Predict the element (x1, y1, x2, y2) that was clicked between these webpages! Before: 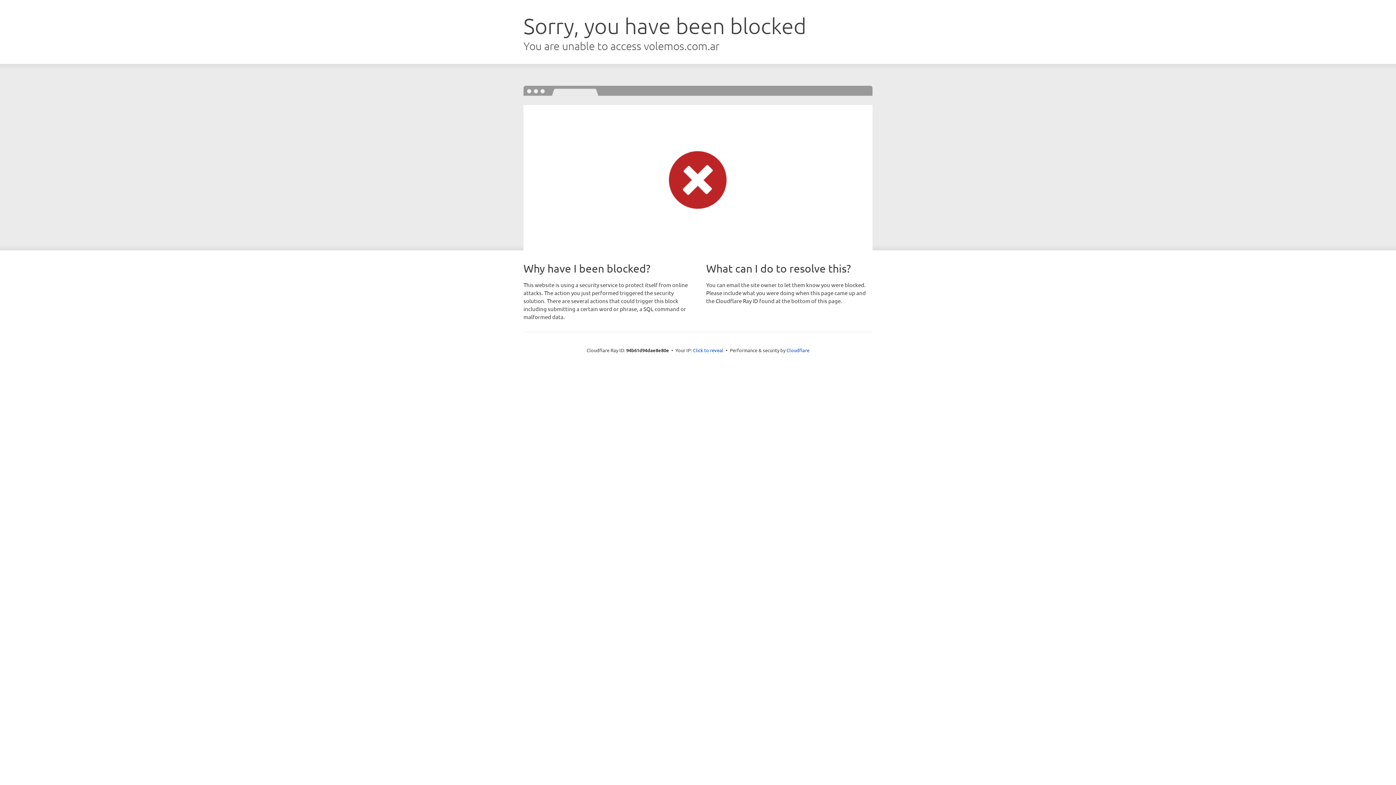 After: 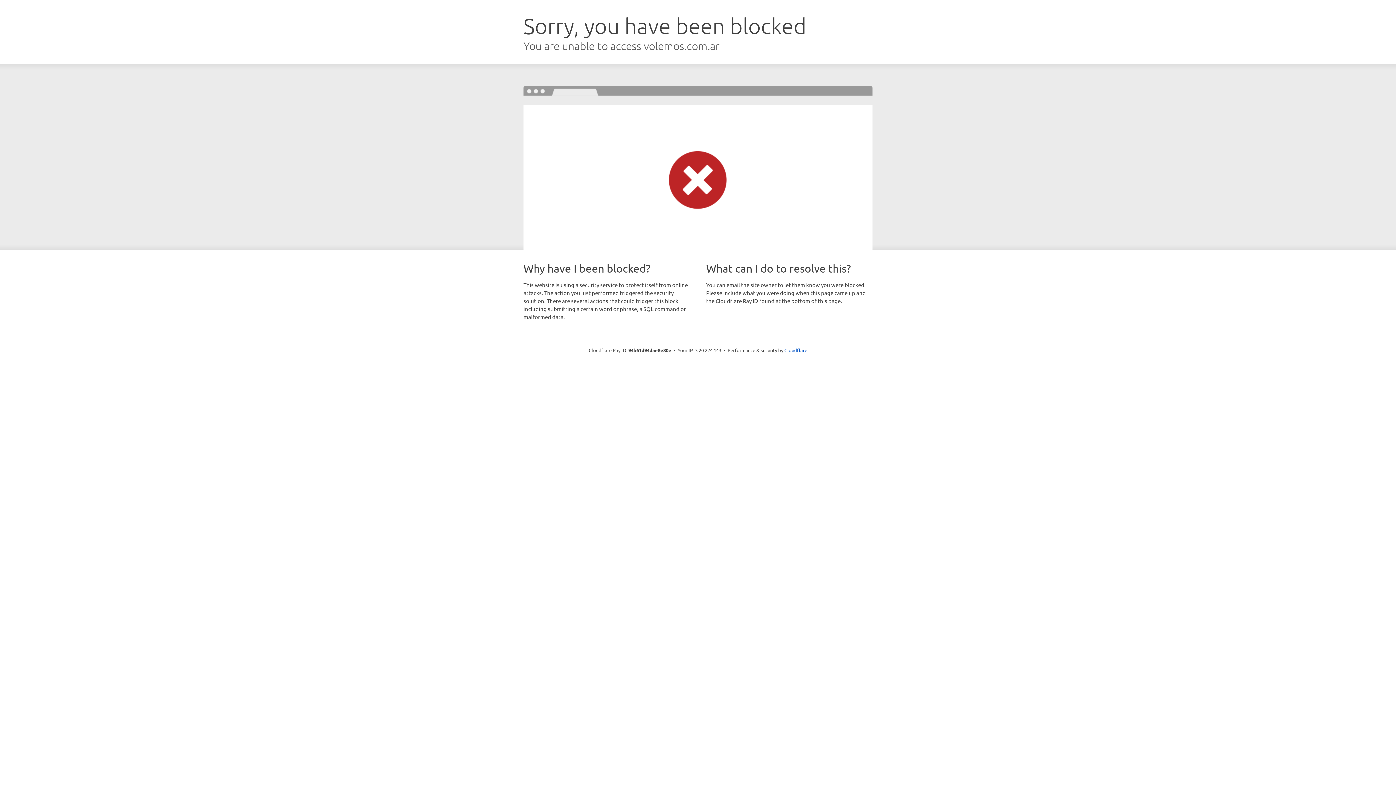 Action: bbox: (693, 346, 723, 353) label: Click to reveal